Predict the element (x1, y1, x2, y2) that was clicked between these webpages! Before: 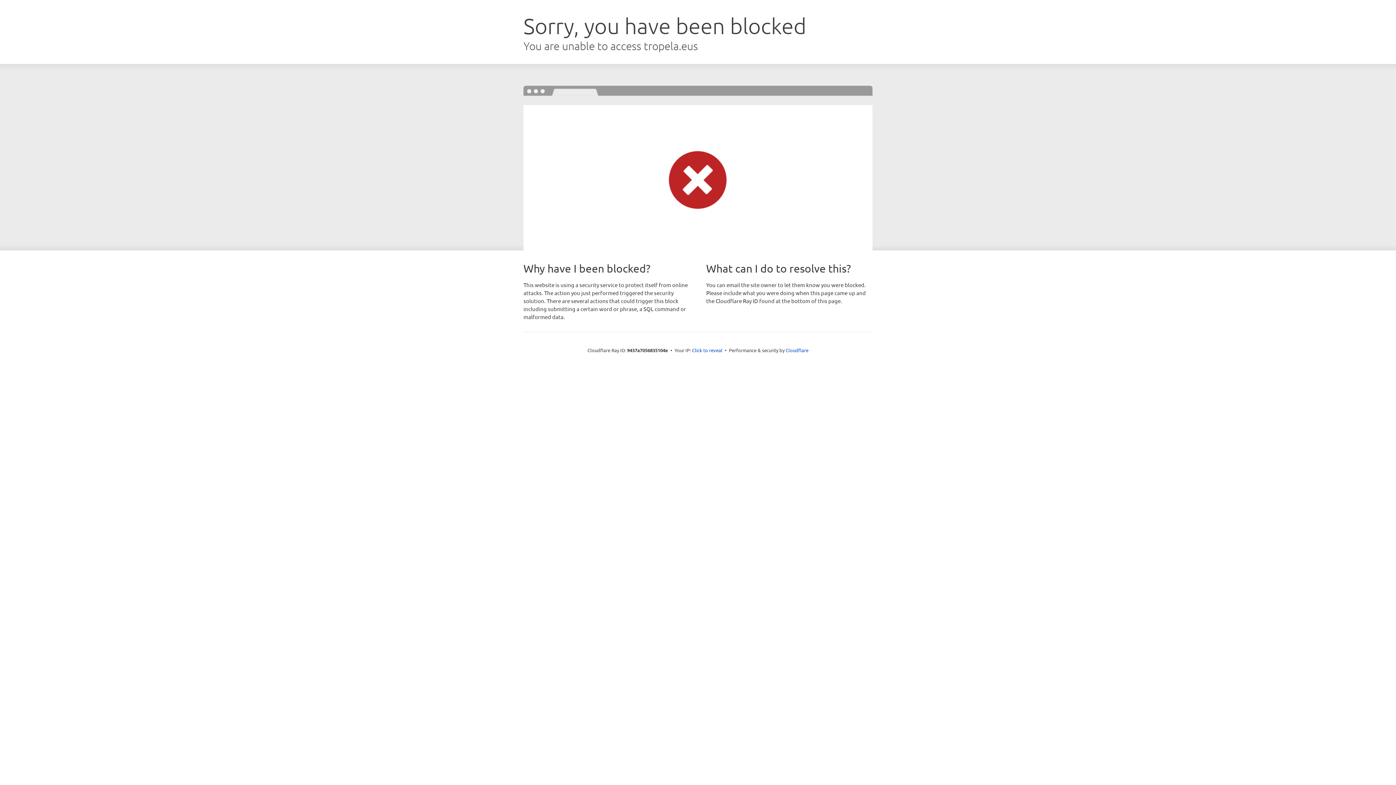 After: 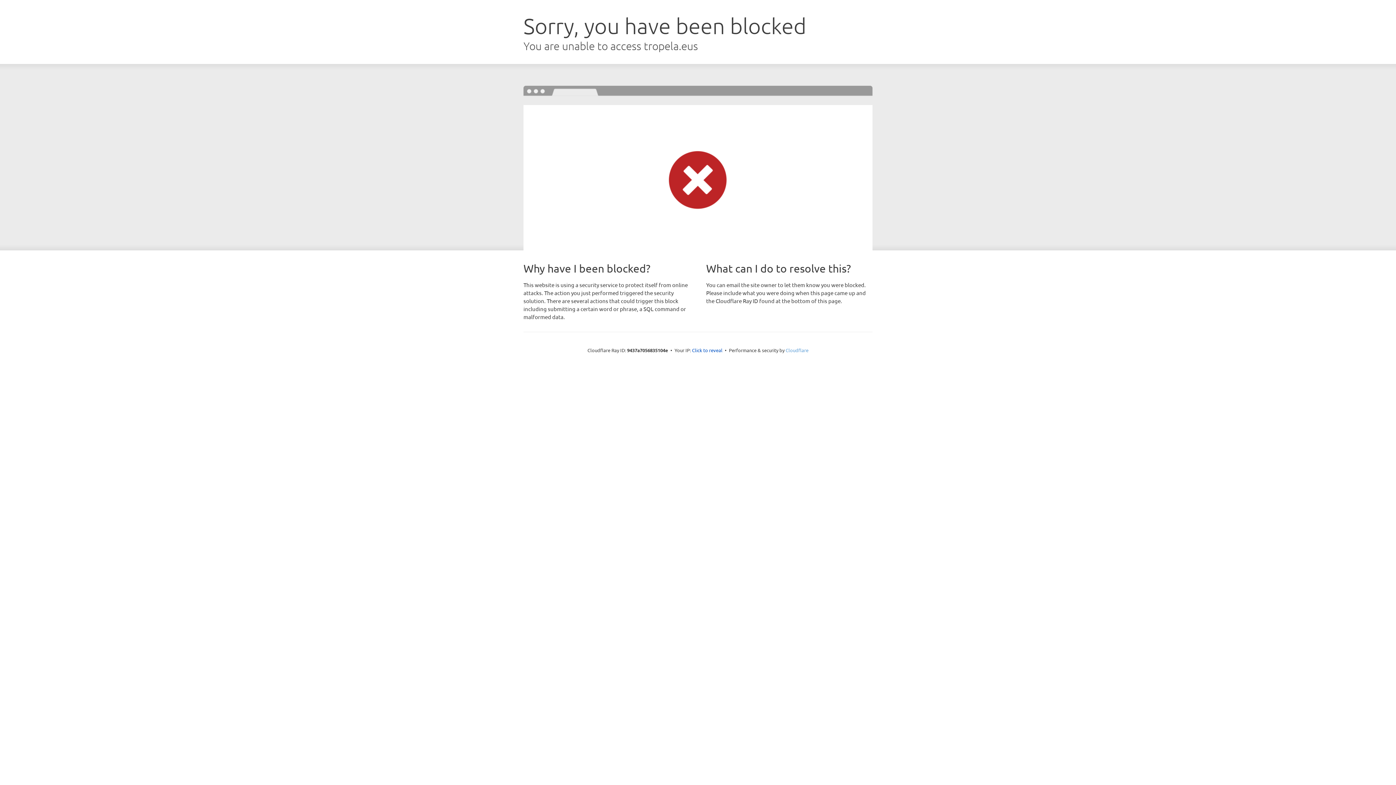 Action: bbox: (785, 347, 808, 353) label: Cloudflare